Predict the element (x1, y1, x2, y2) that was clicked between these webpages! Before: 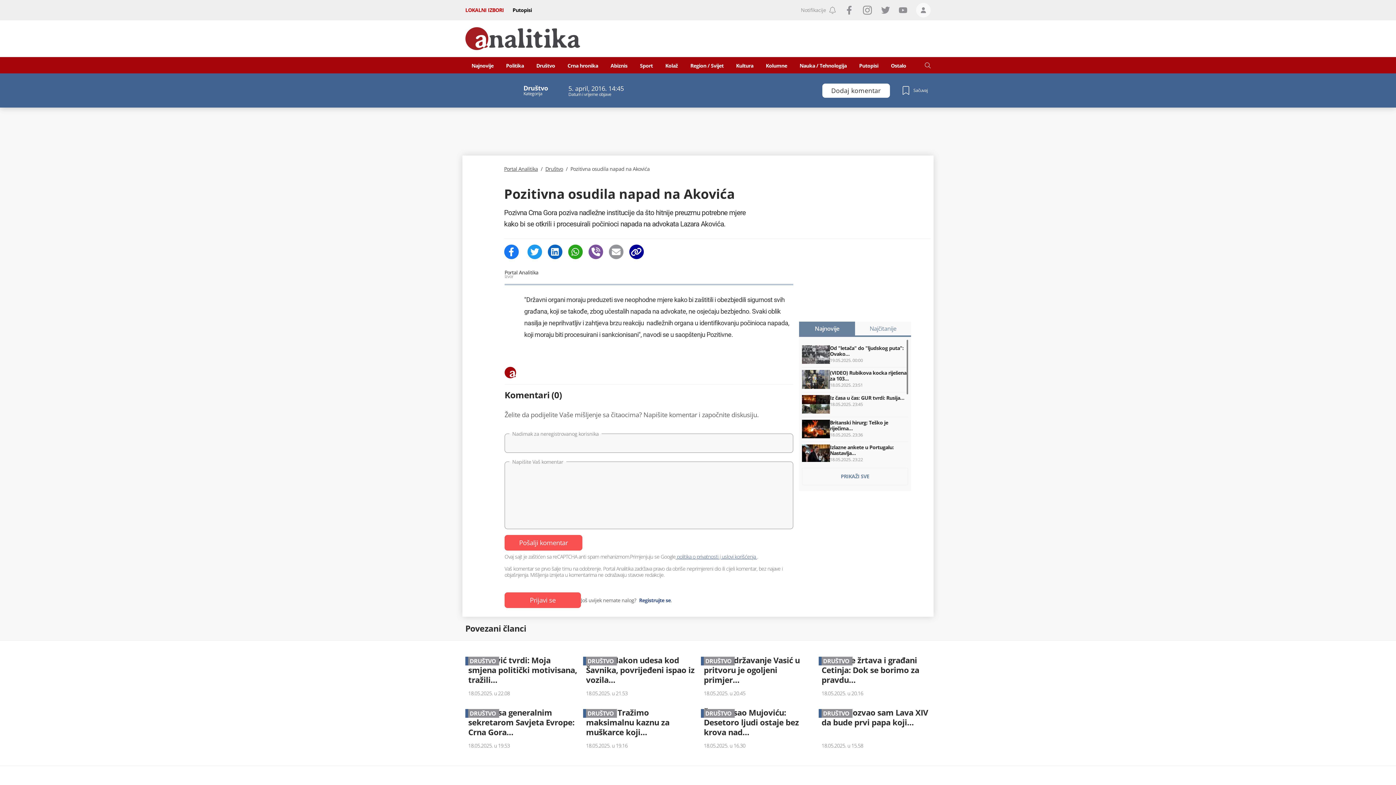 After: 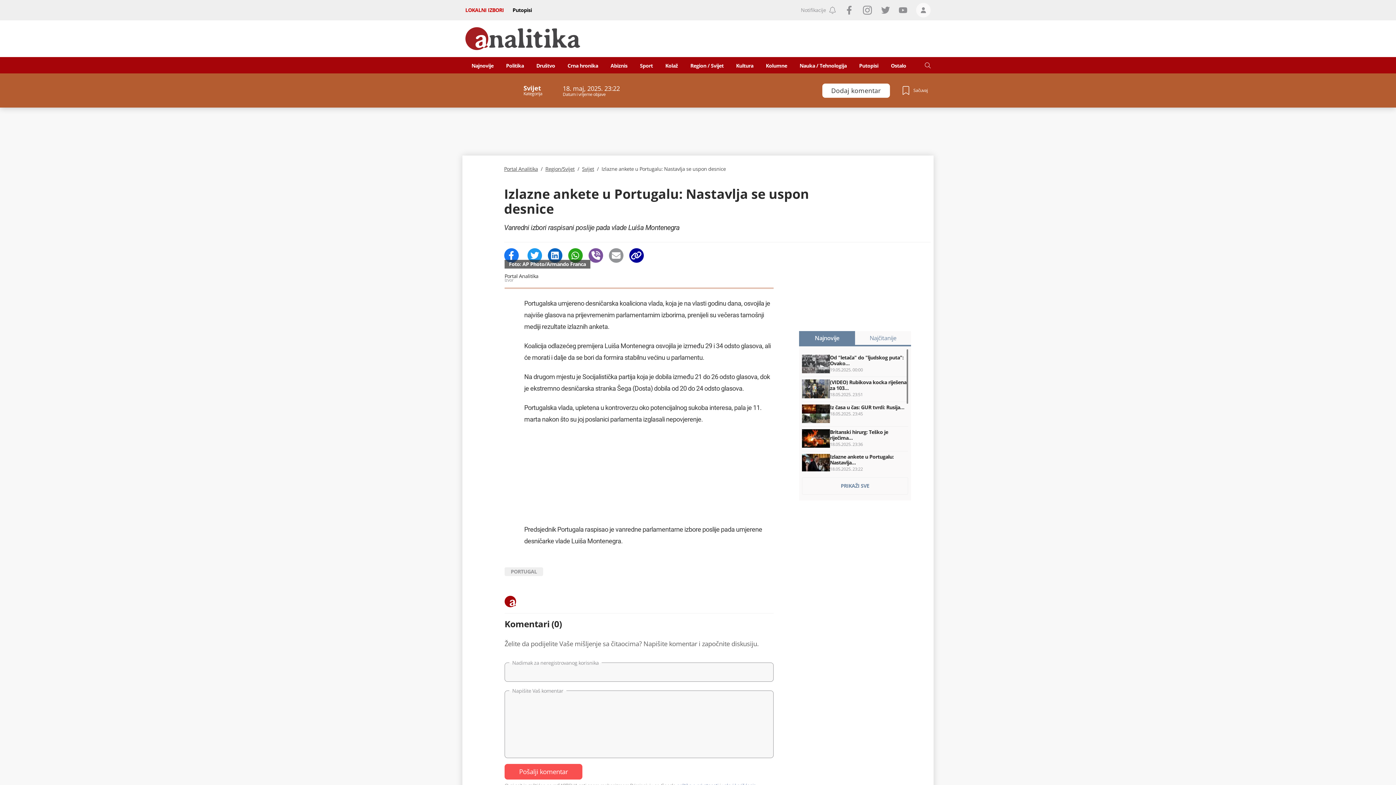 Action: label: Izlazne ankete u Portugalu: Nastavlja…
18.05.2025. 23:22 bbox: (802, 444, 908, 463)